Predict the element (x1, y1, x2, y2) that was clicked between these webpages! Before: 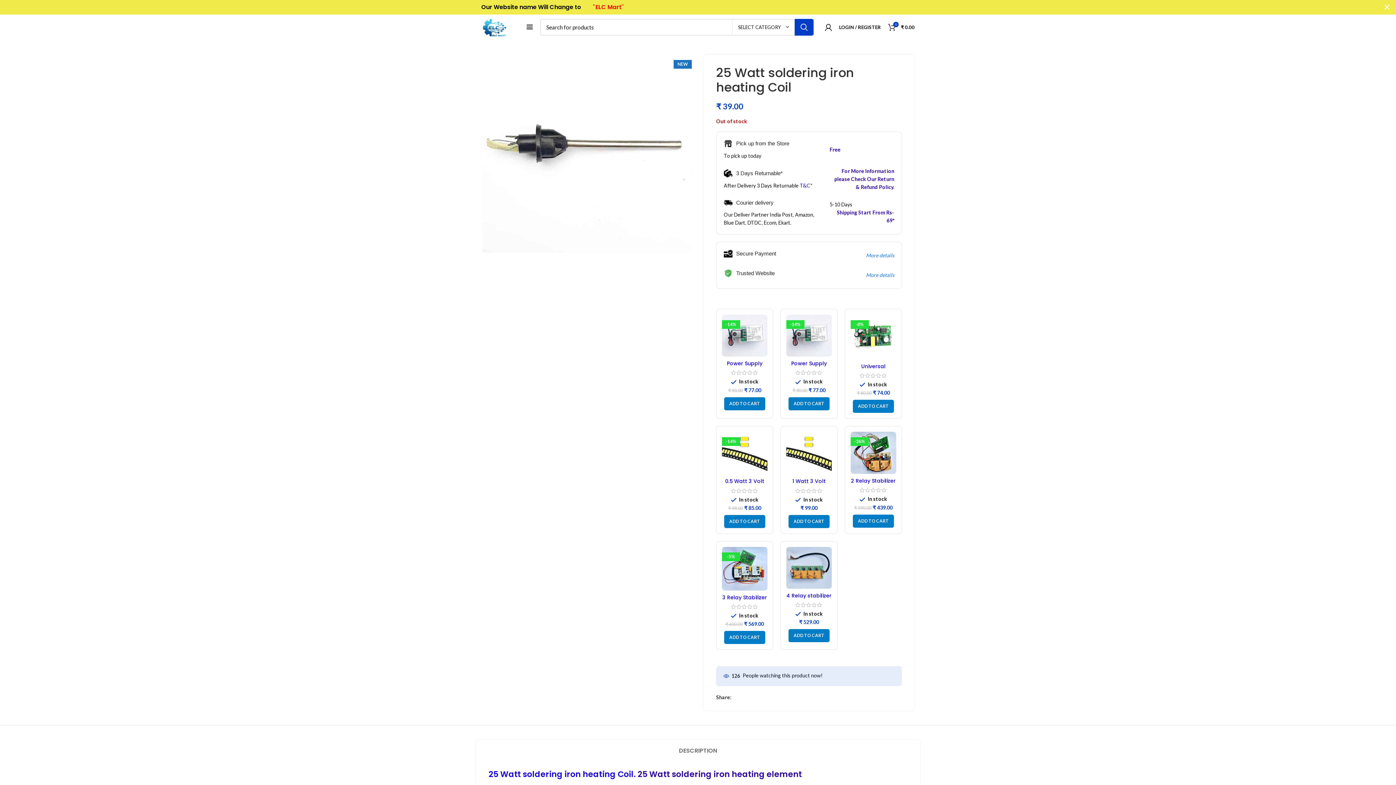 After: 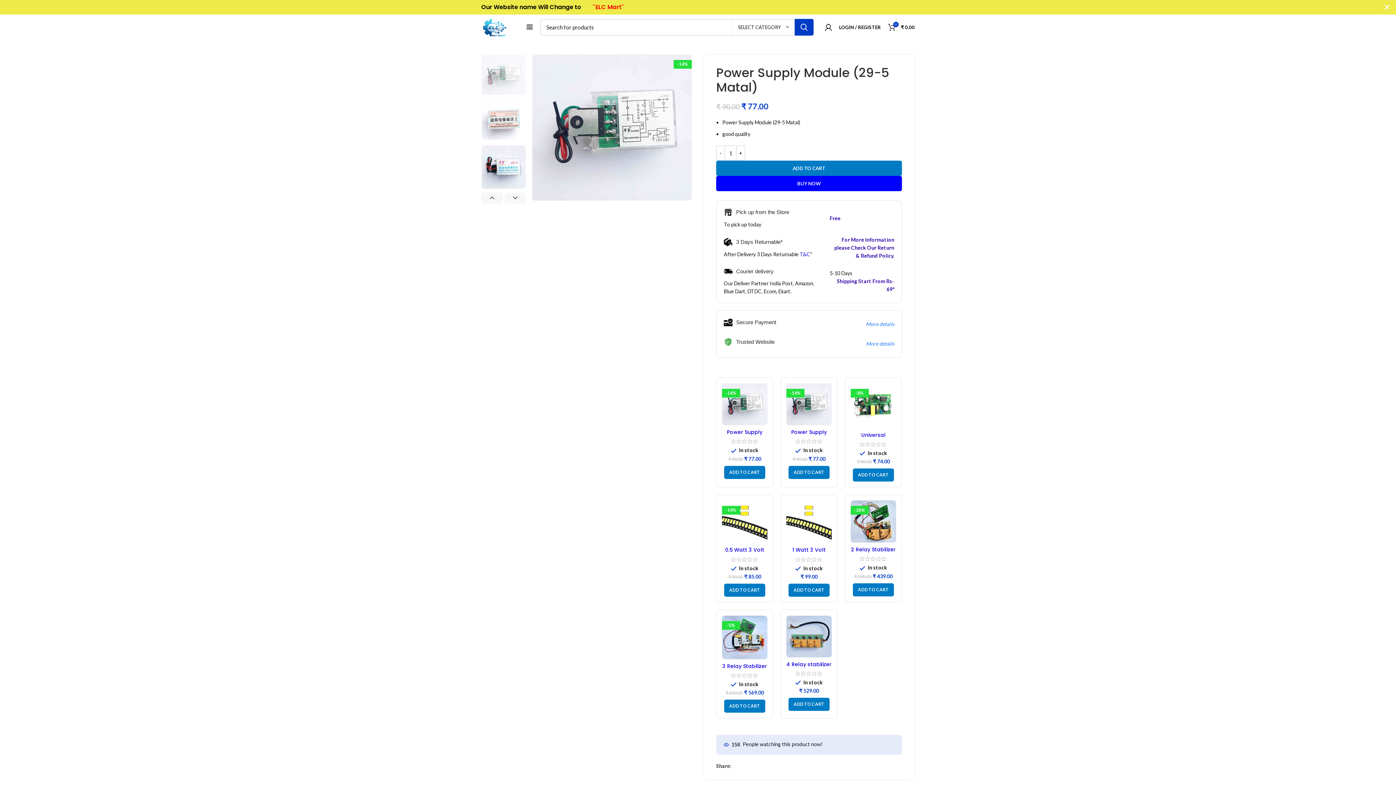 Action: bbox: (722, 315, 767, 355)